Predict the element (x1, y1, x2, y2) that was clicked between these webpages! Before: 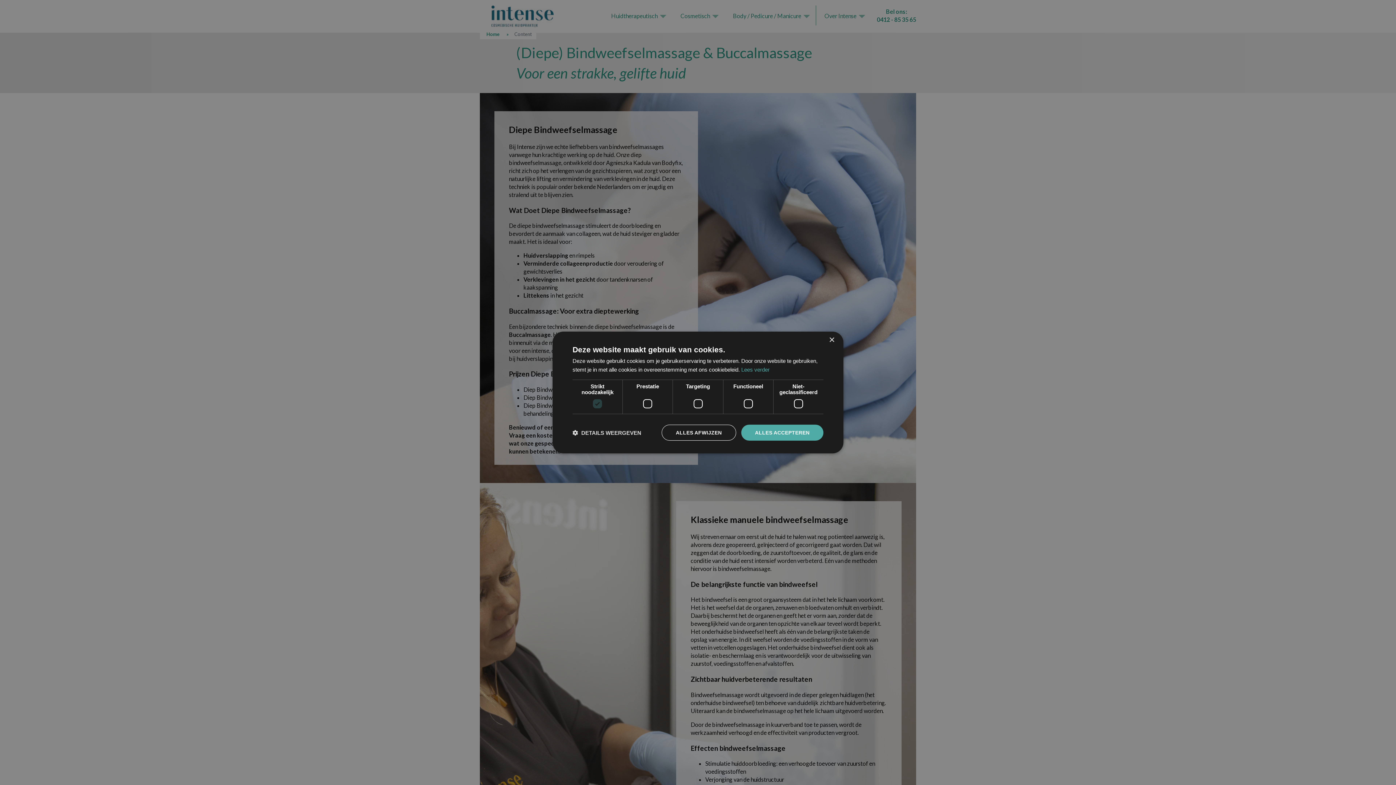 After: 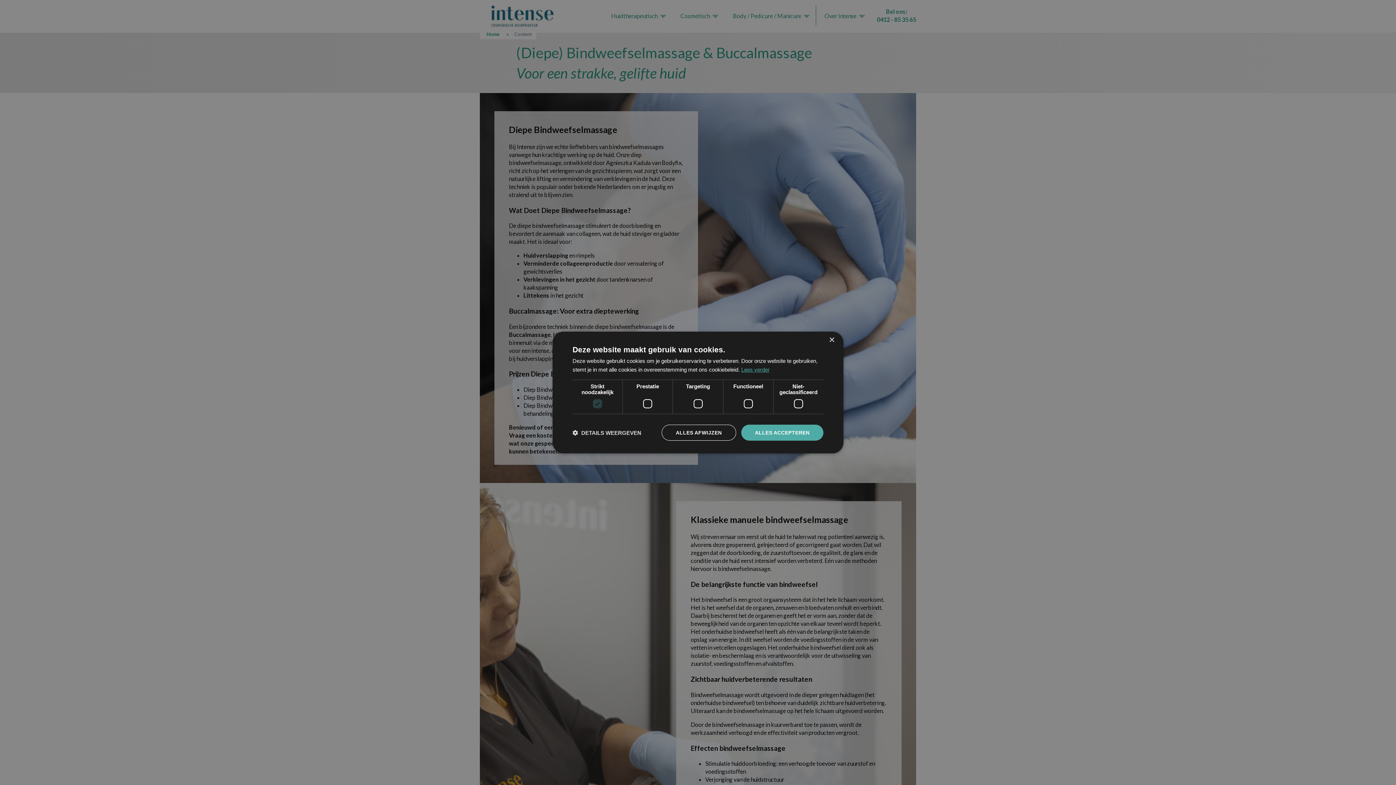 Action: bbox: (741, 366, 769, 372) label: Lees verder, opens a new window